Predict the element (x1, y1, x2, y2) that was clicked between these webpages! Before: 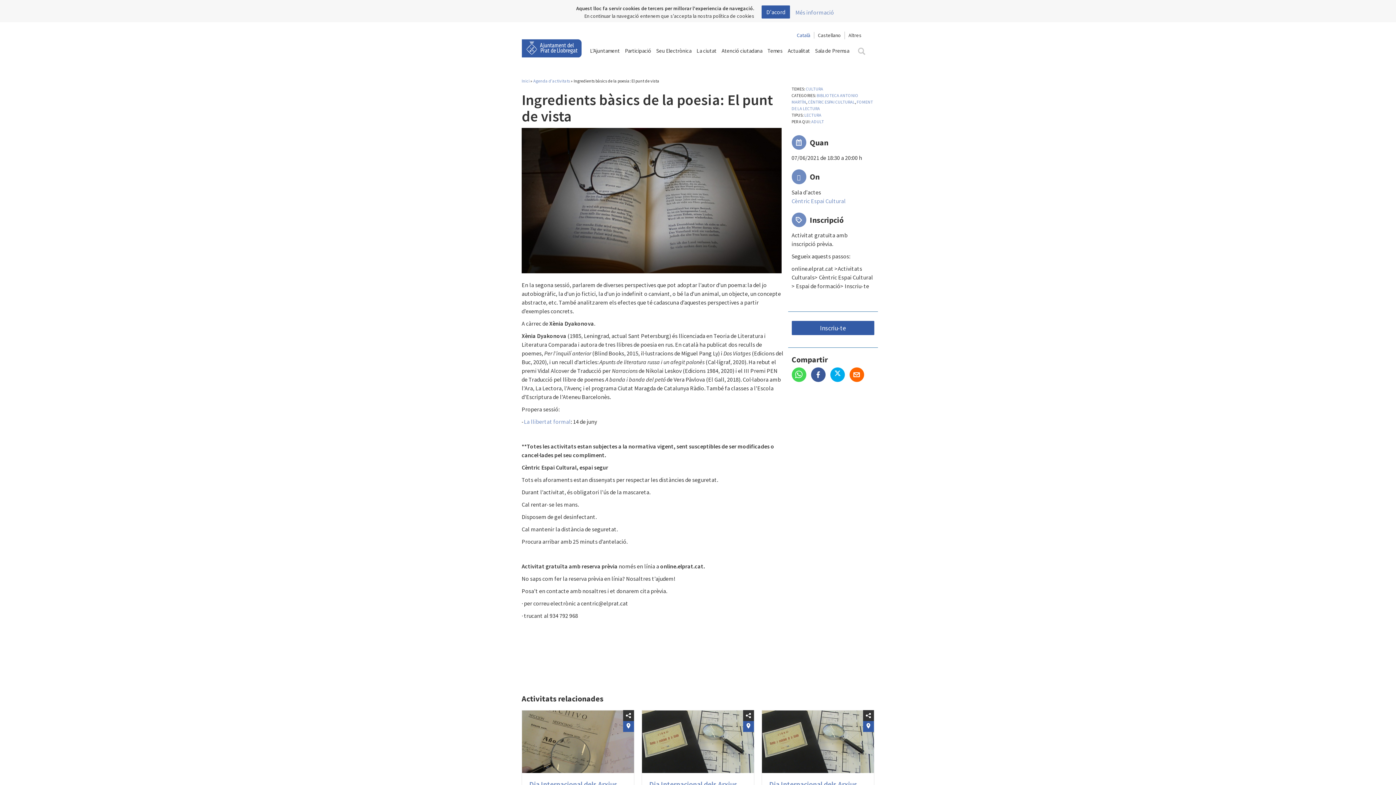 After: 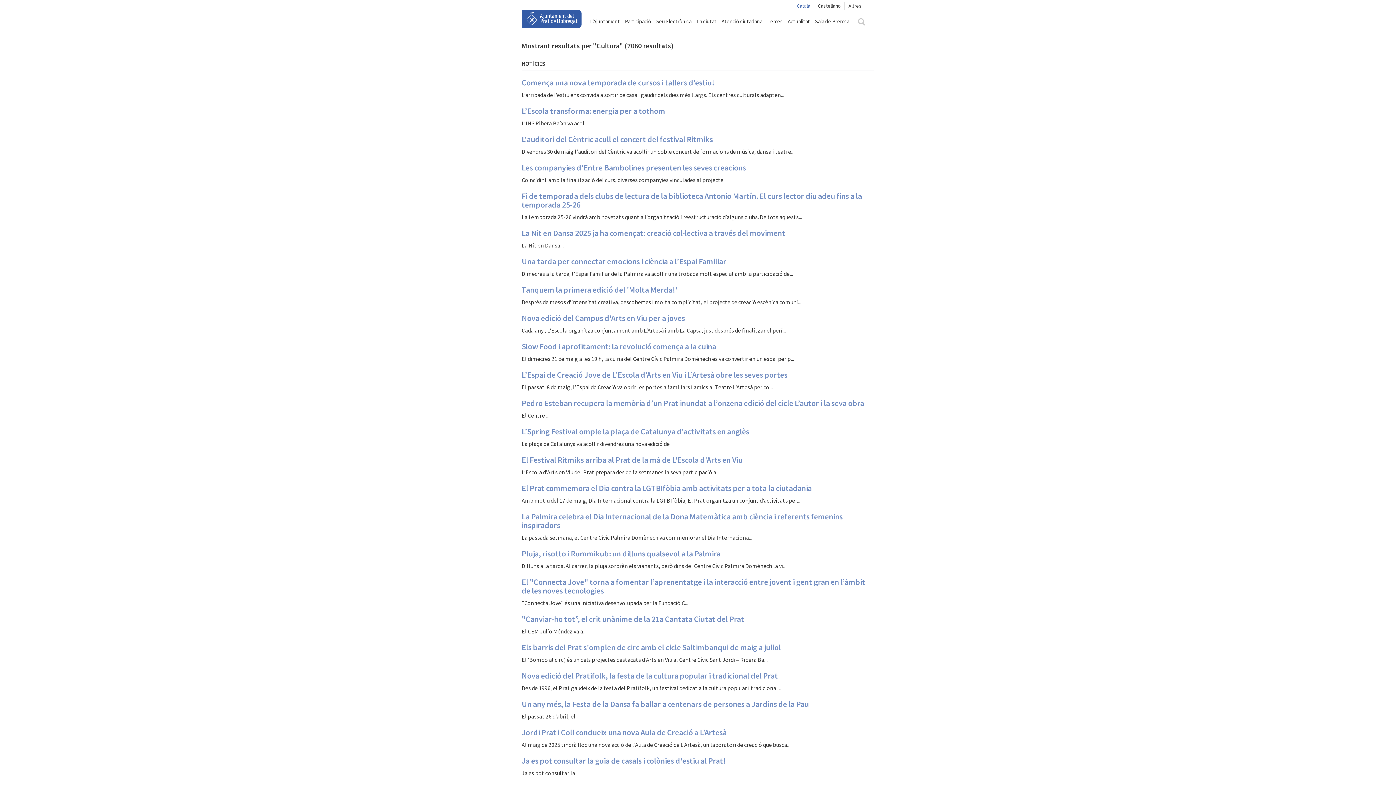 Action: label: CULTURA bbox: (806, 86, 823, 91)